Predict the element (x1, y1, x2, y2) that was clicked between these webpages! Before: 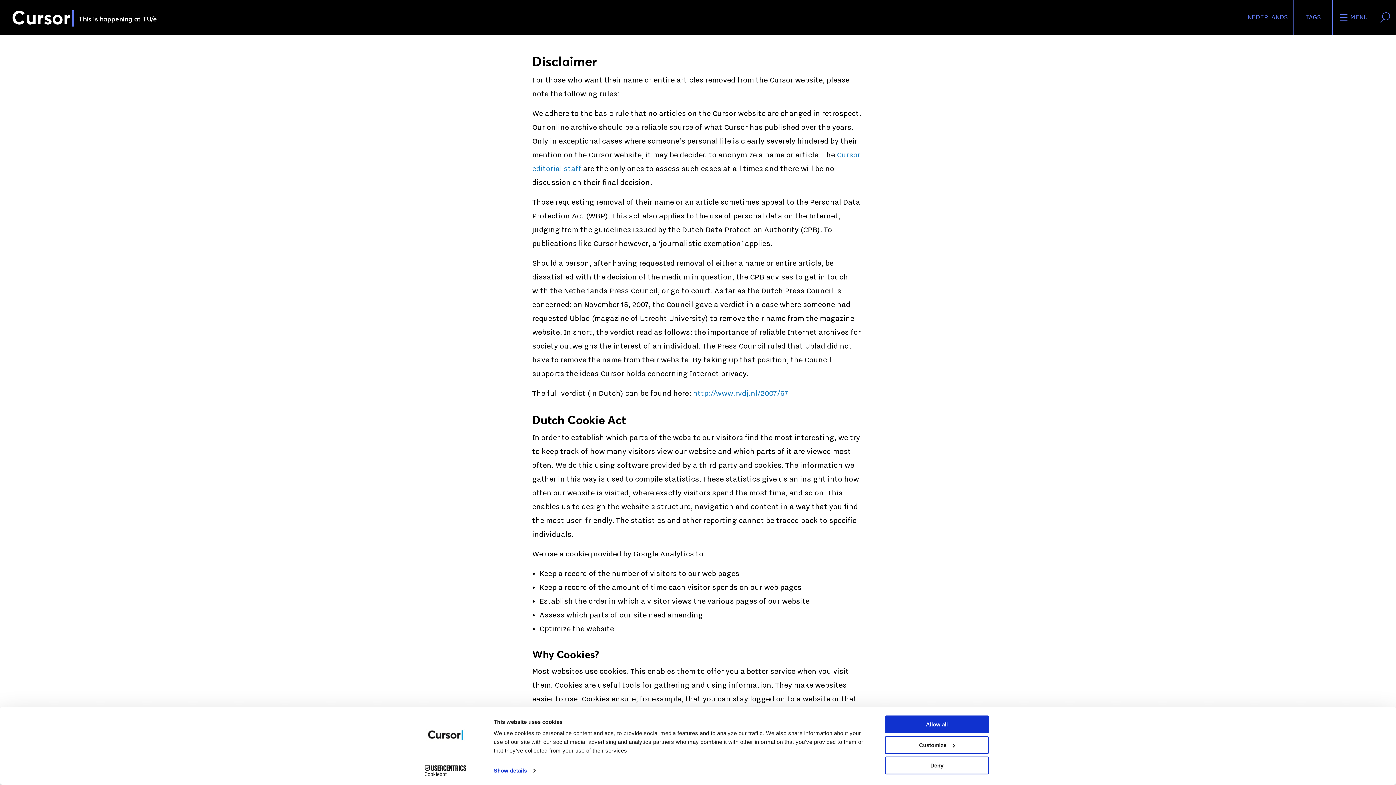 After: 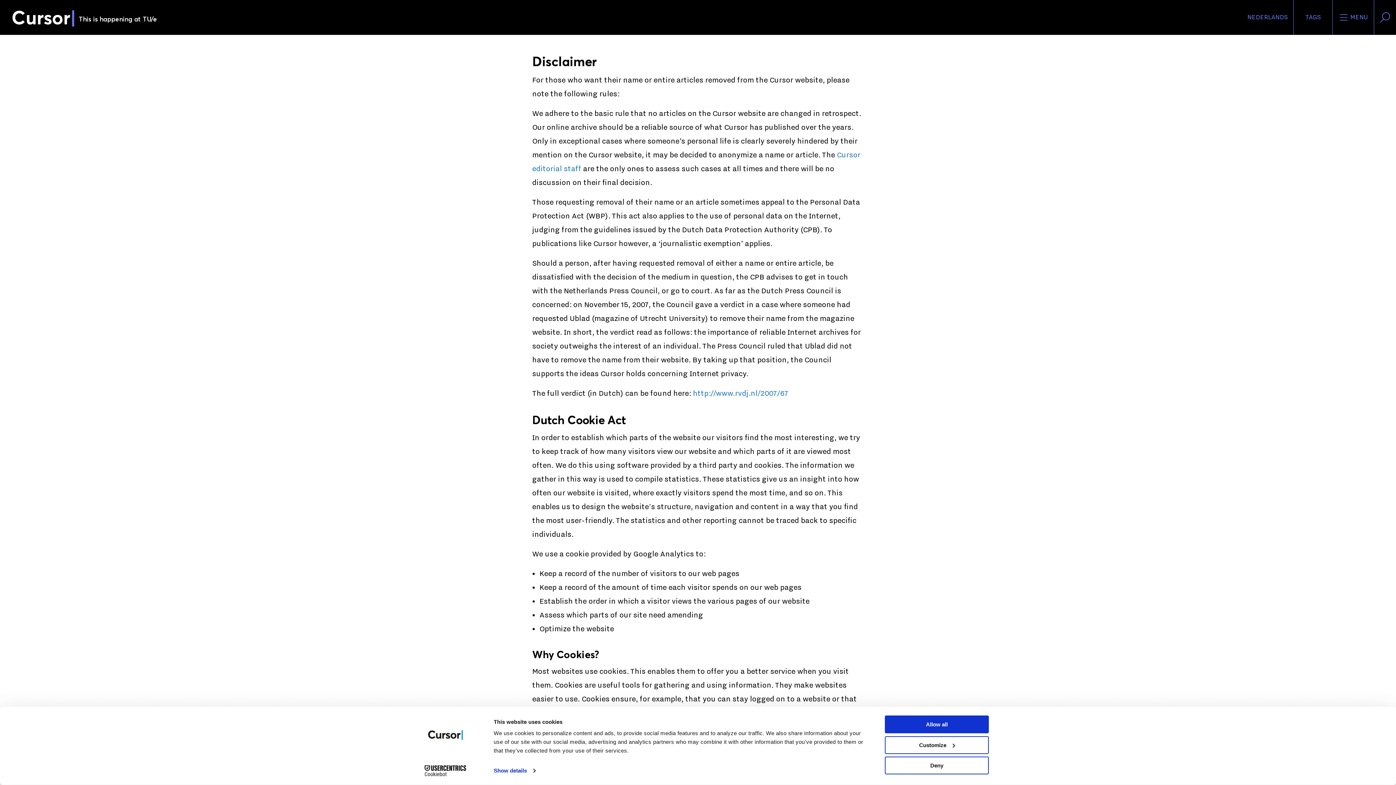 Action: label: Cookiebot - opens in a new window bbox: (413, 765, 477, 776)